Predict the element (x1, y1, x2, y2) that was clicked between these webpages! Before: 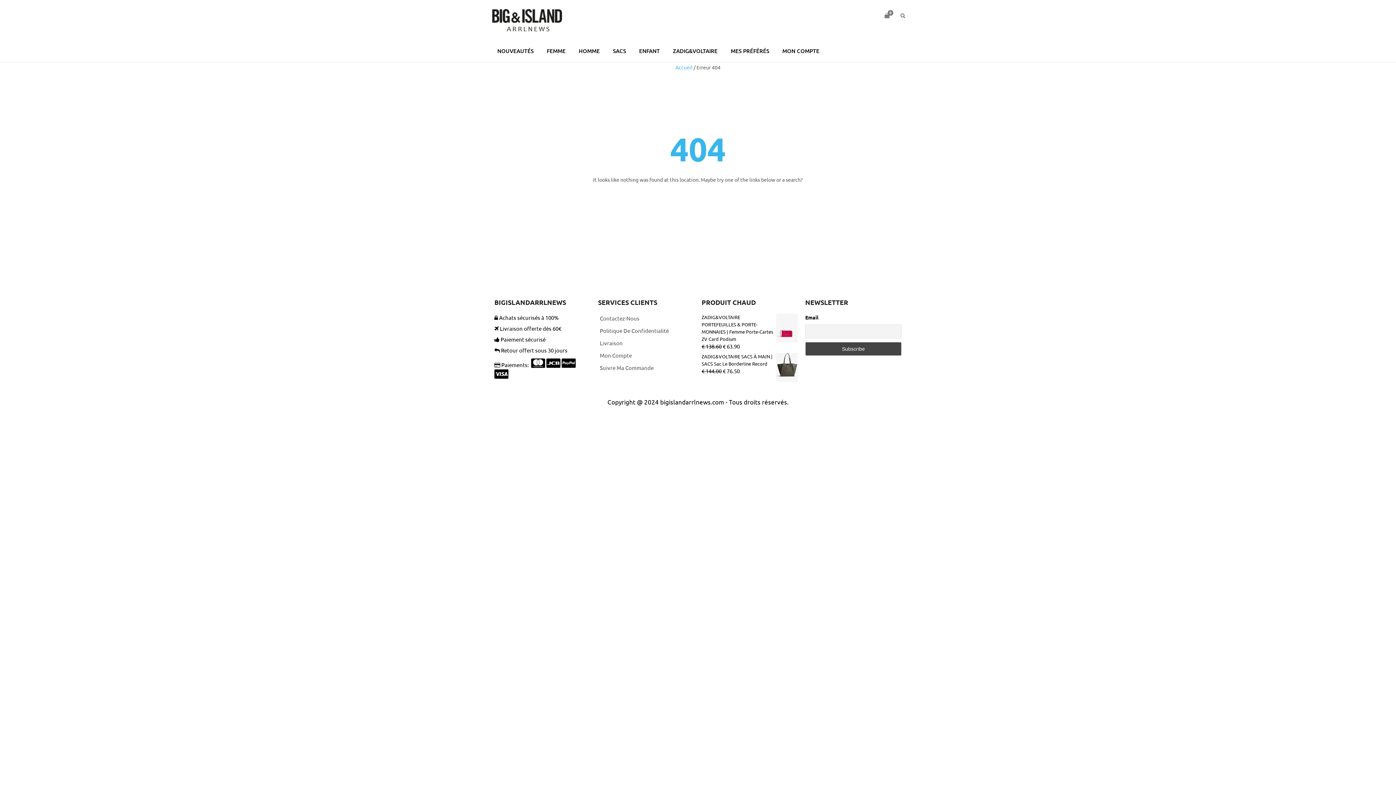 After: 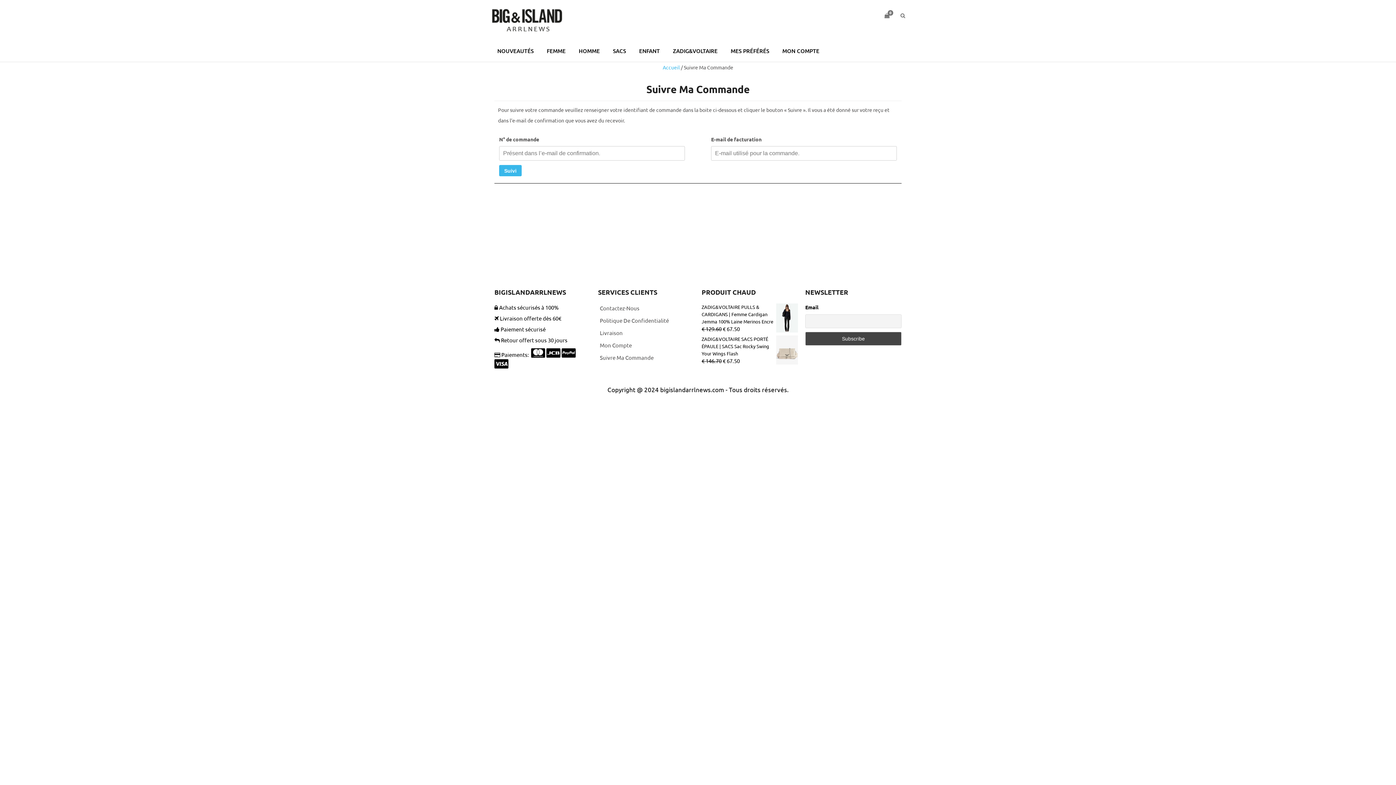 Action: bbox: (600, 364, 653, 371) label: Suivre Ma Commande